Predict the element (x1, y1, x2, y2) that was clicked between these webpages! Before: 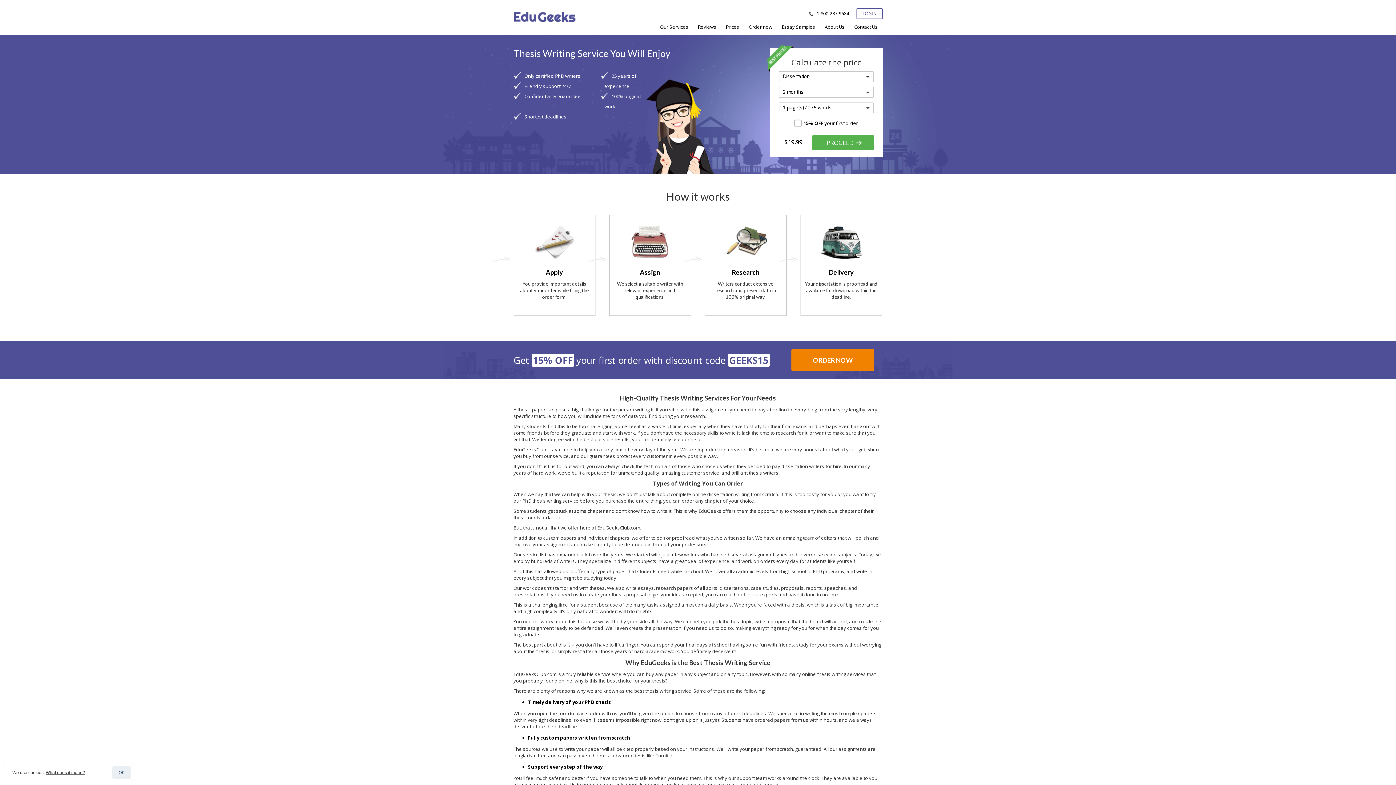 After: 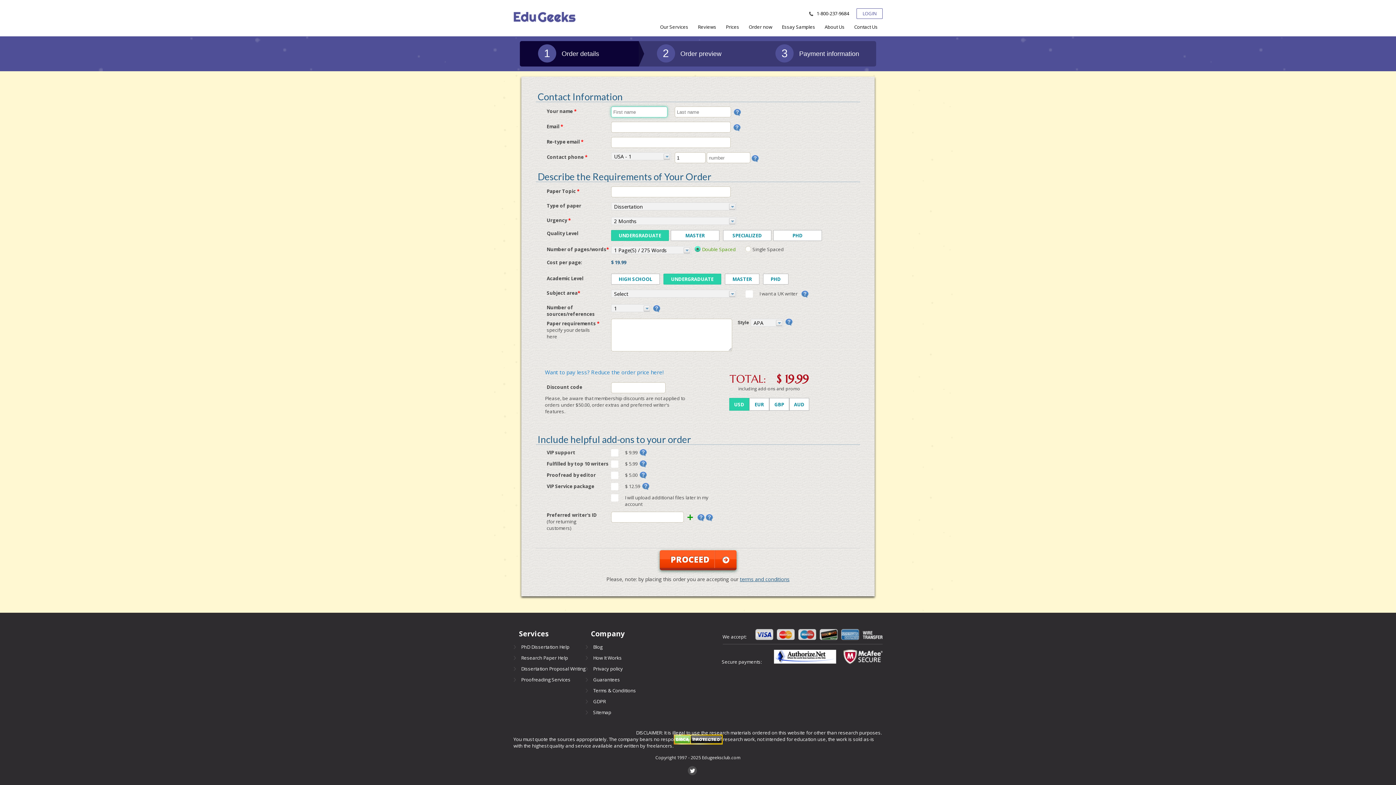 Action: bbox: (812, 135, 874, 150) label: PROCEED